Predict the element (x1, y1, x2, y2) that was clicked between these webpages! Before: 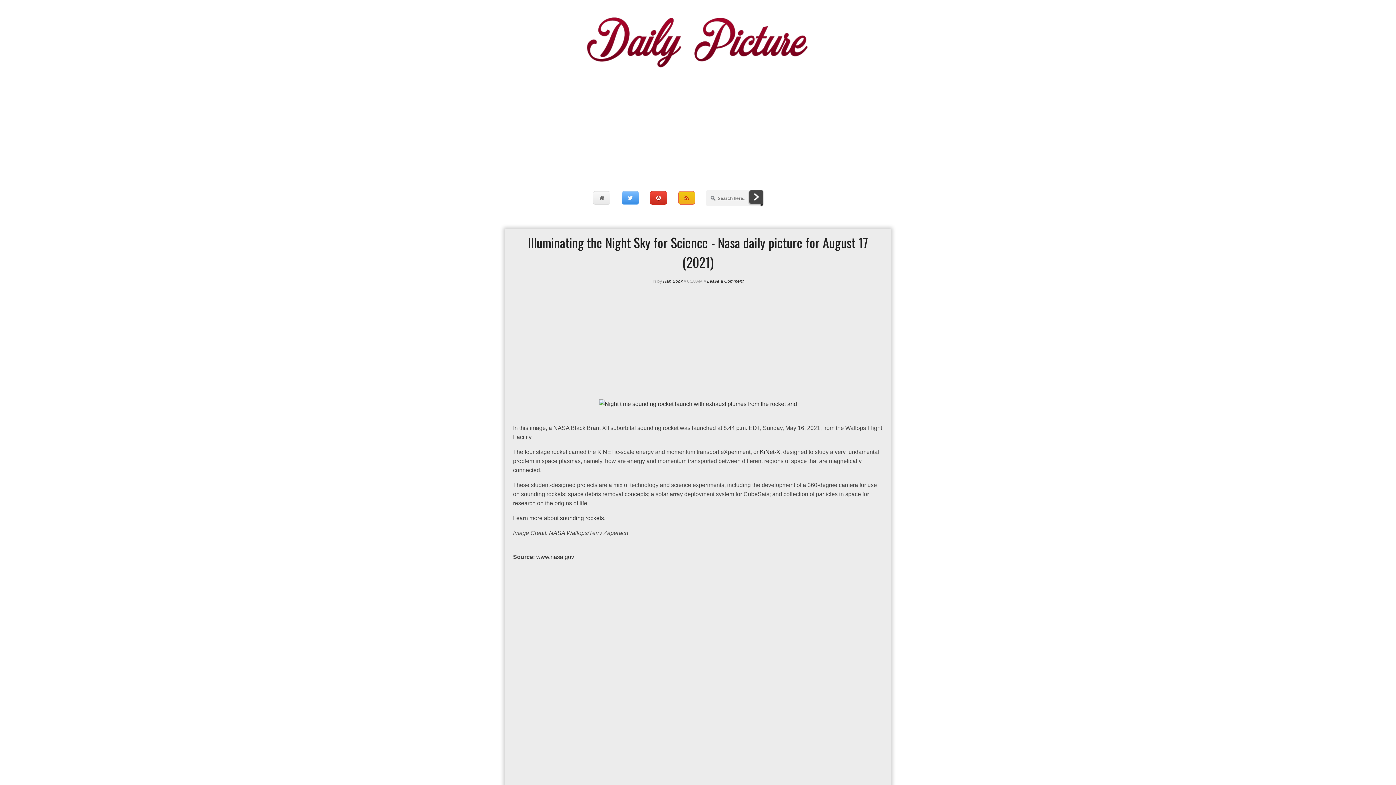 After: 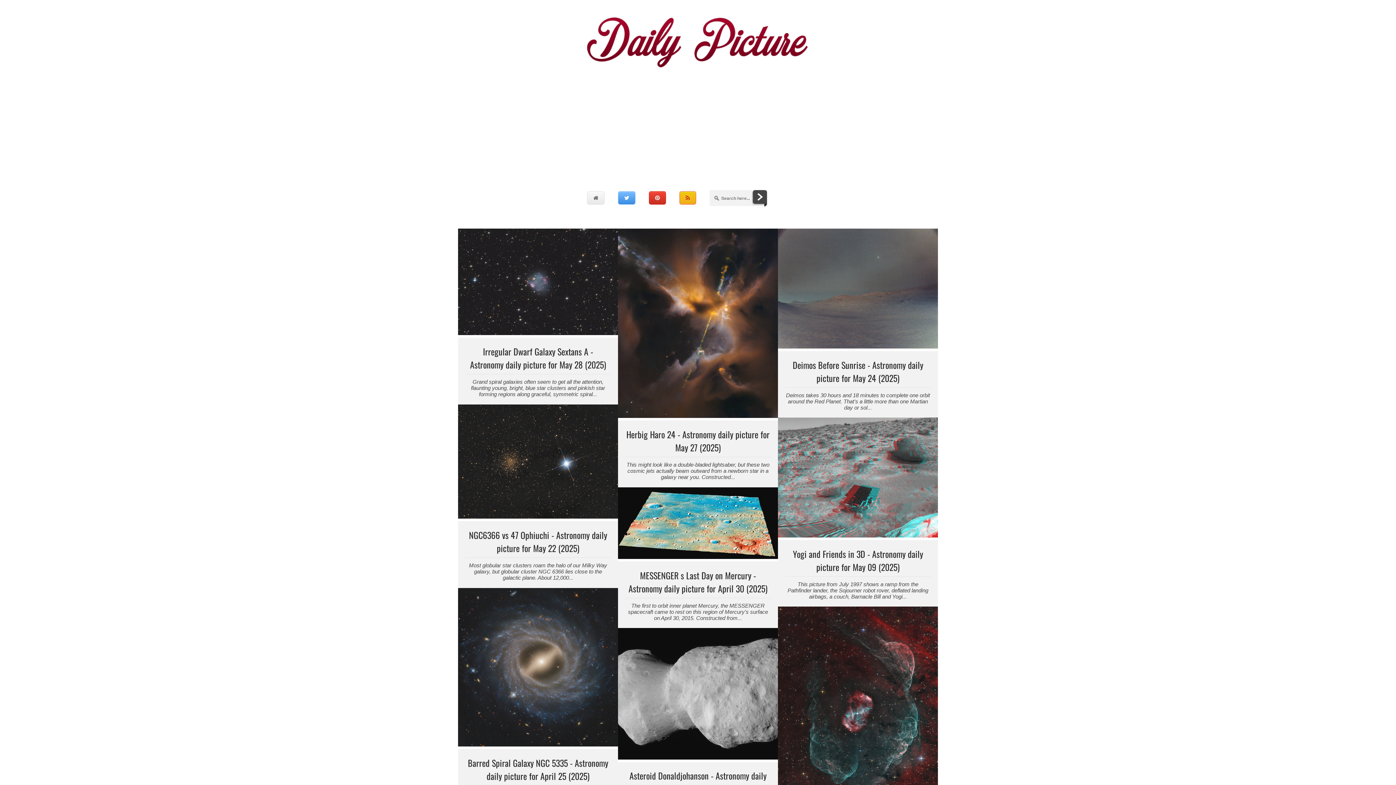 Action: bbox: (593, 191, 610, 204)